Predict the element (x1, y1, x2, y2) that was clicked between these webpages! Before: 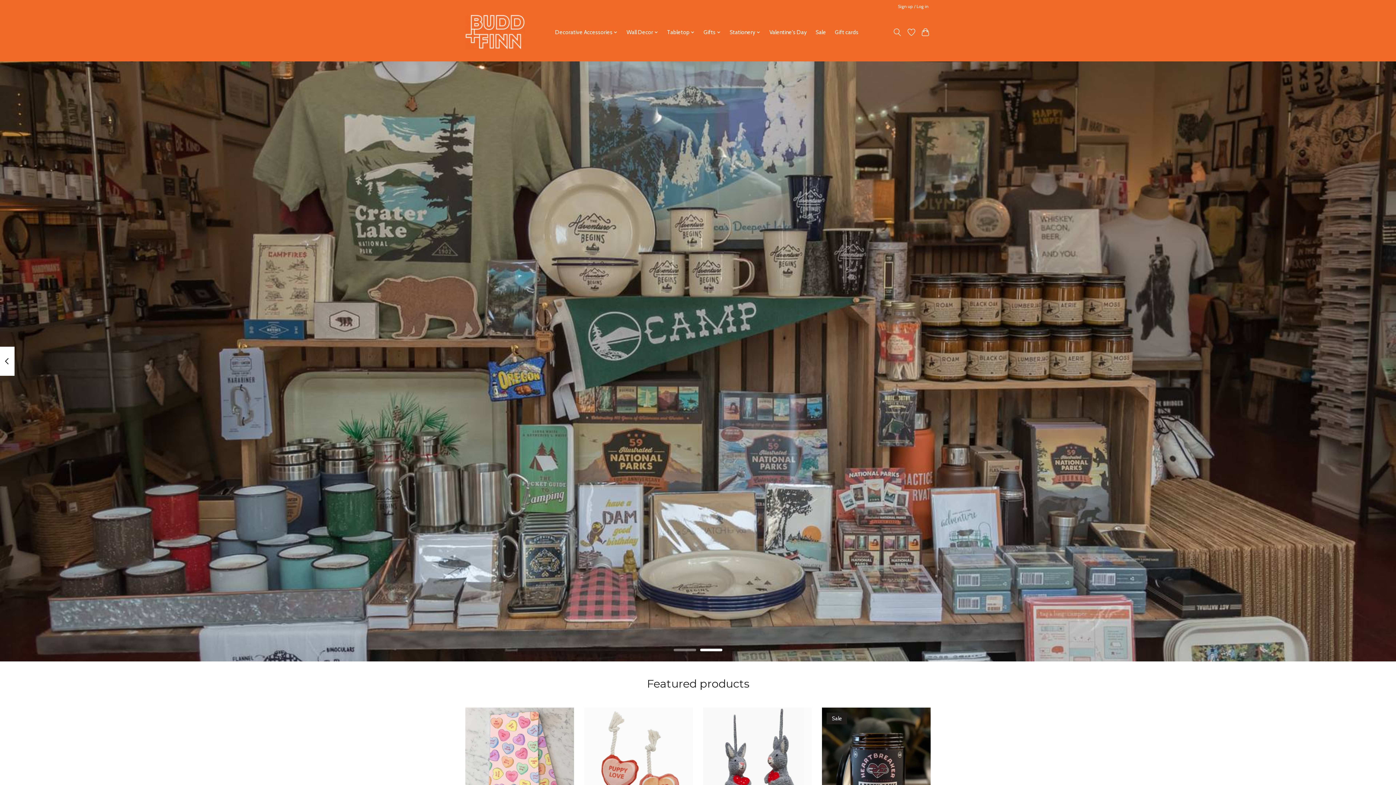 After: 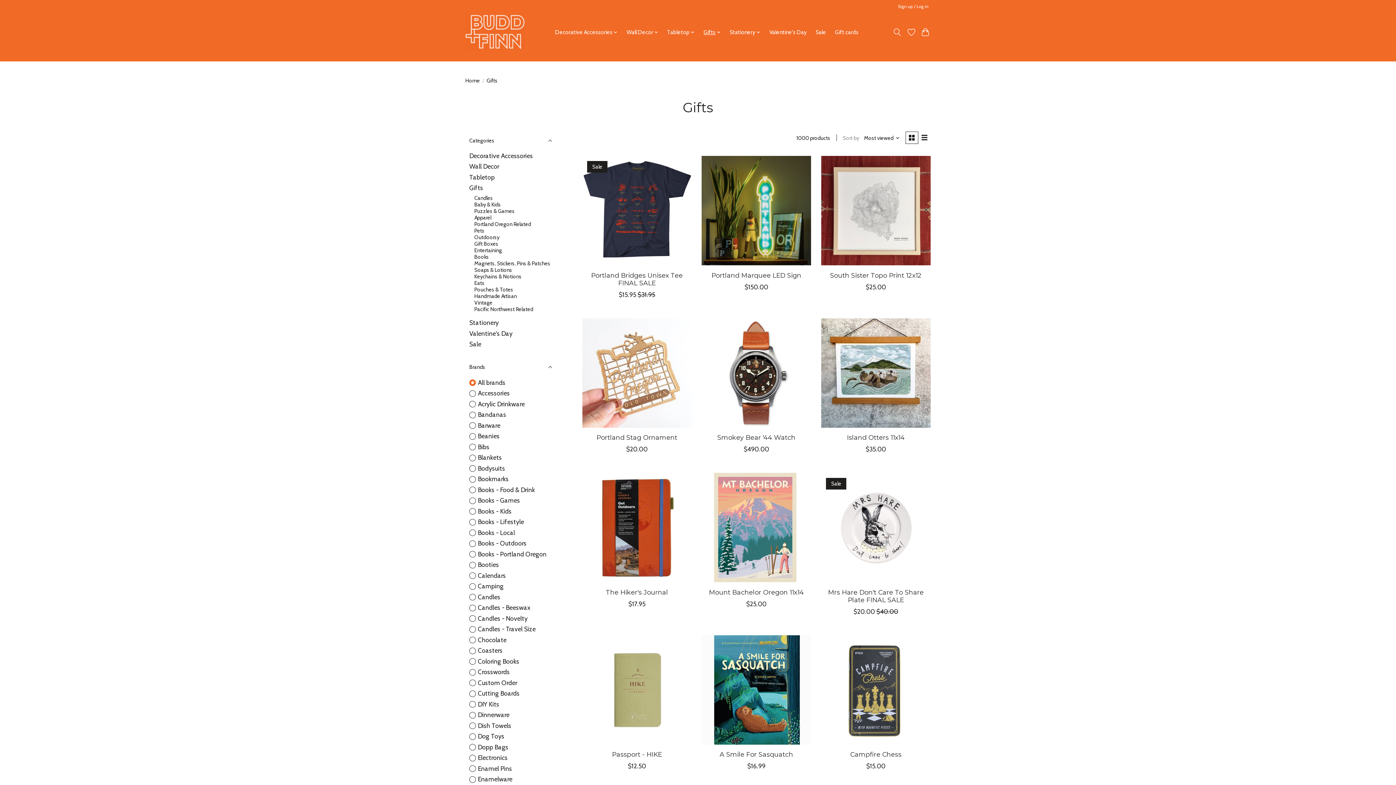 Action: label: Gifts bbox: (701, 27, 723, 37)